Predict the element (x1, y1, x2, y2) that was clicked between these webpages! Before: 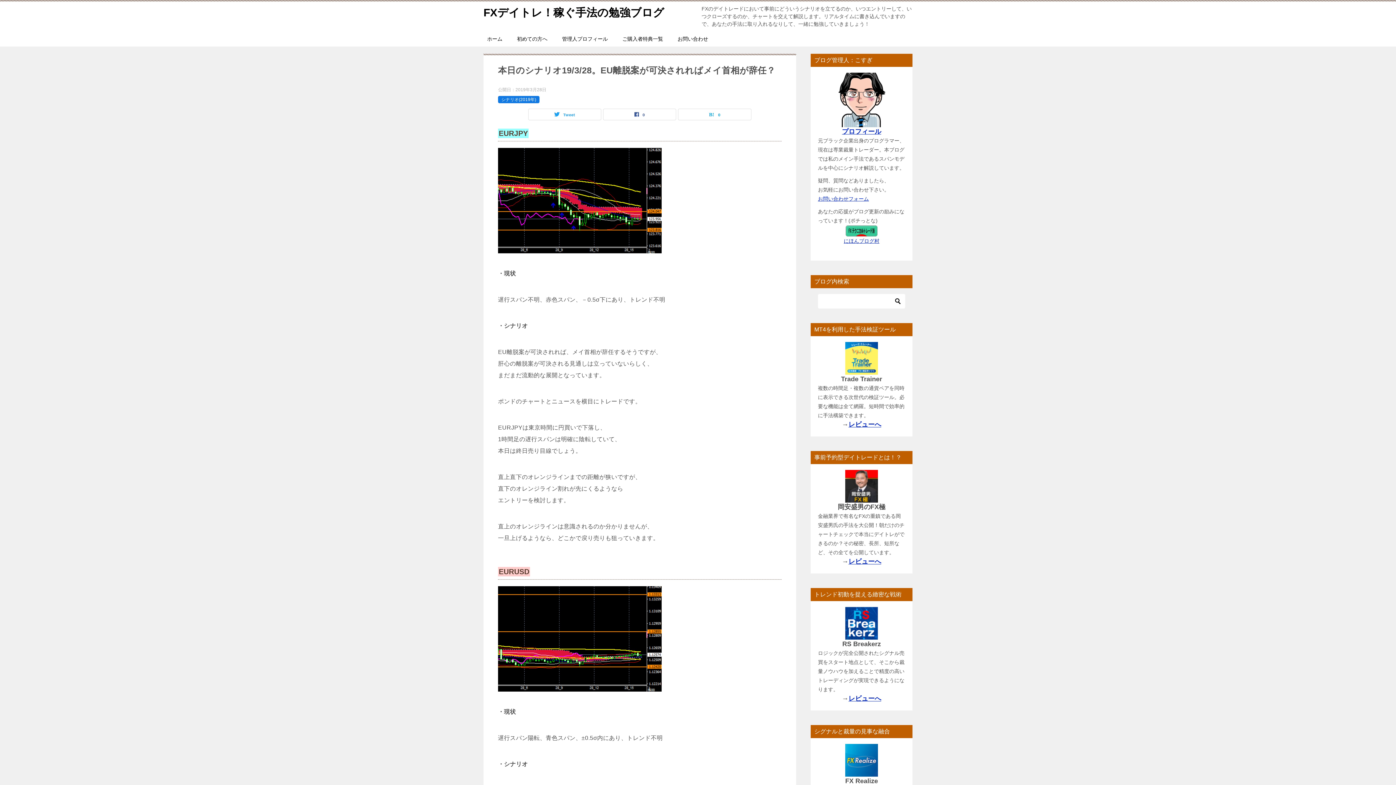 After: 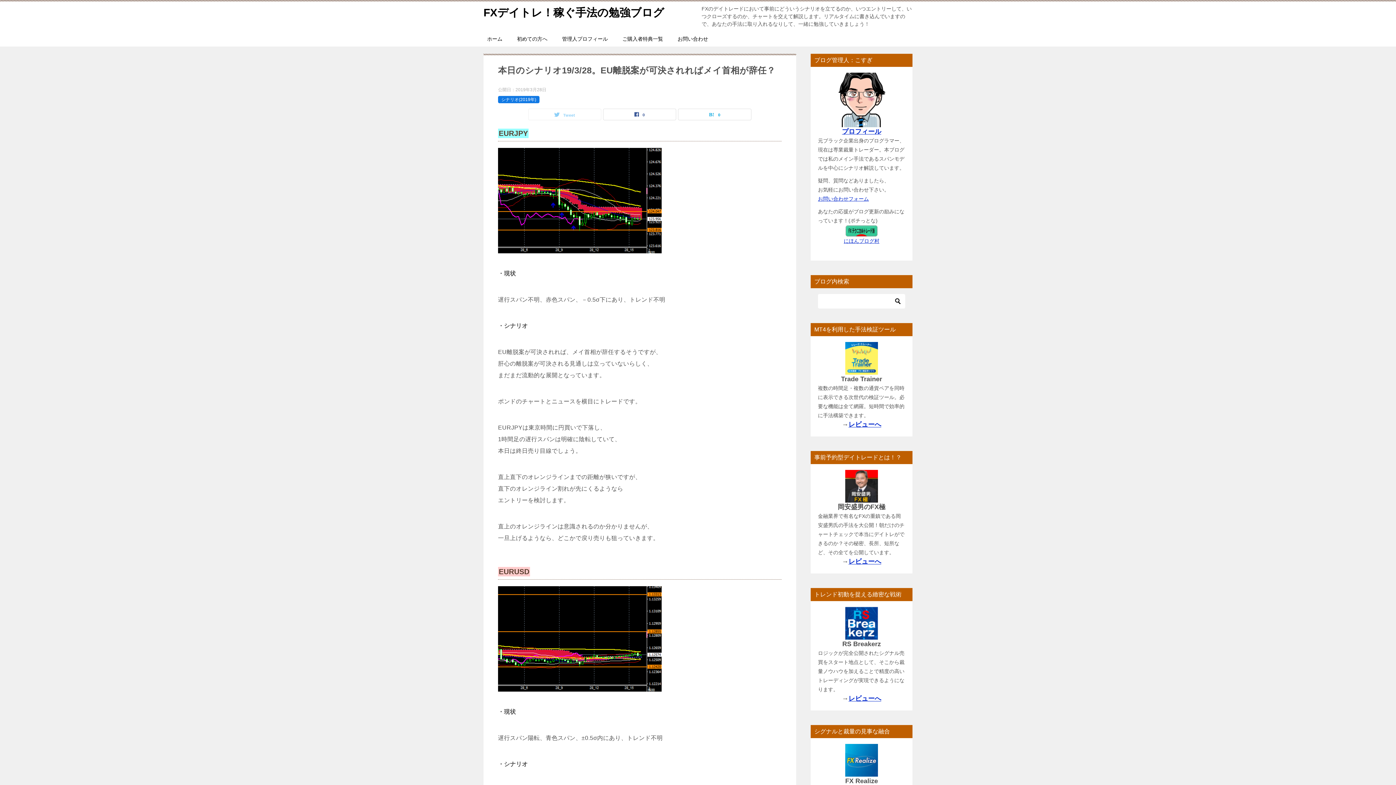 Action: bbox: (528, 109, 601, 120) label: Tweet